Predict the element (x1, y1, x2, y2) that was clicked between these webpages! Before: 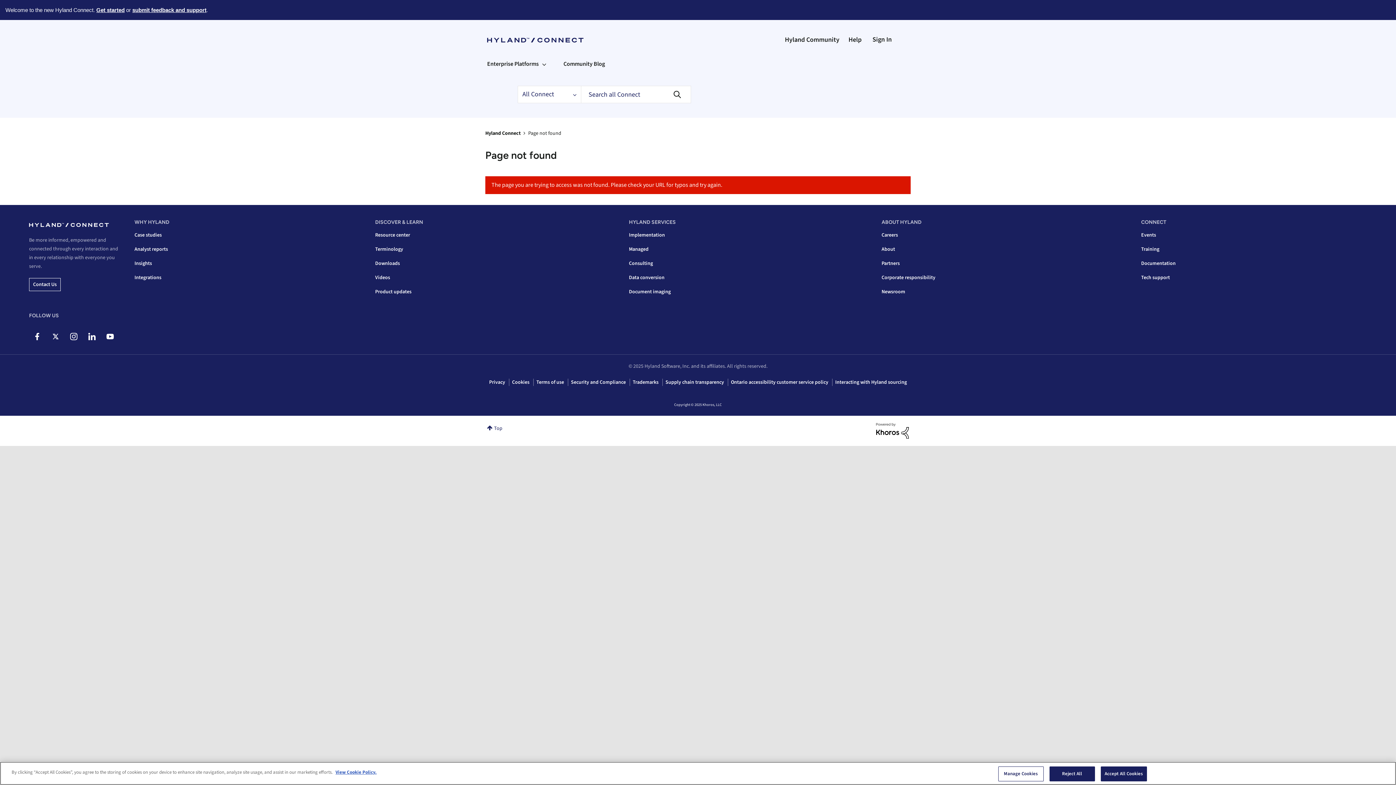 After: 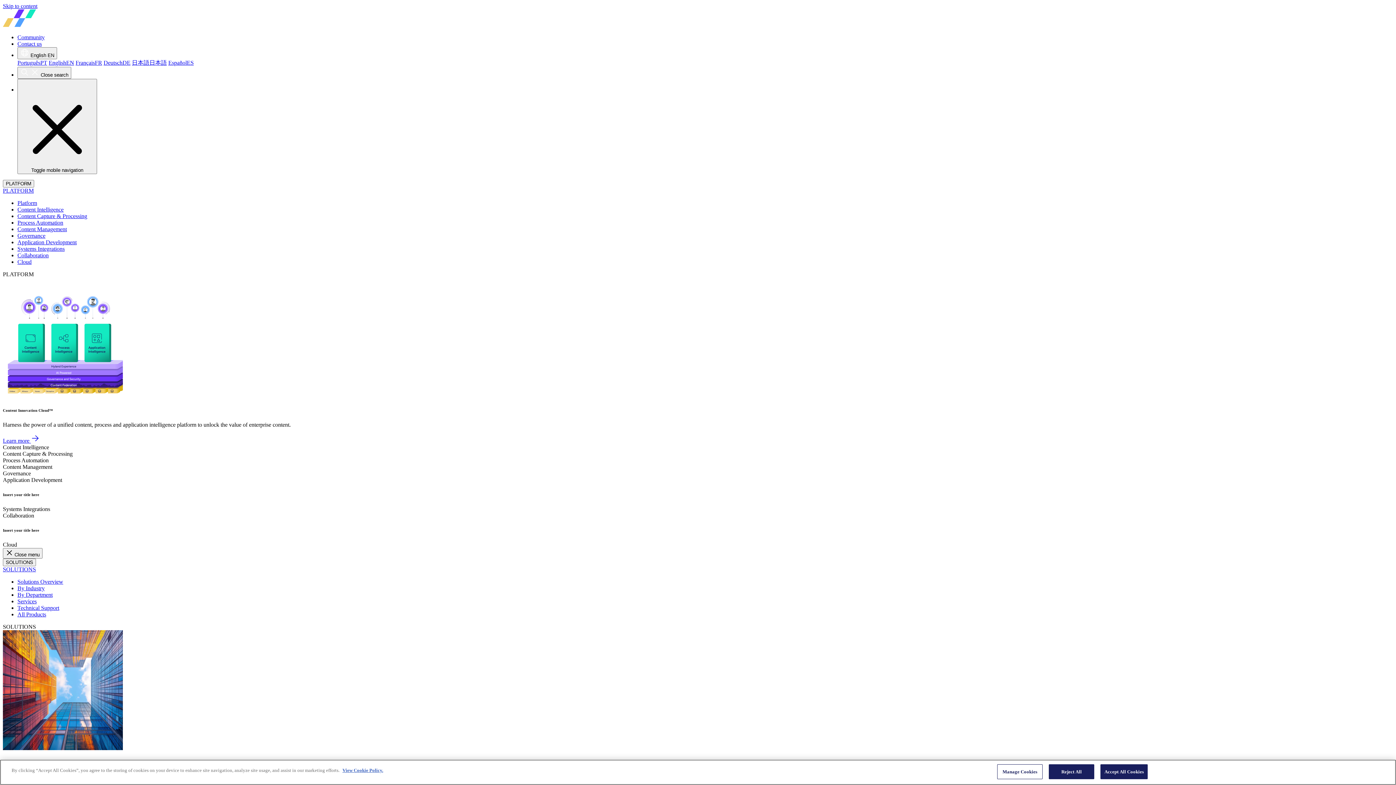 Action: bbox: (881, 231, 898, 238) label: Careers